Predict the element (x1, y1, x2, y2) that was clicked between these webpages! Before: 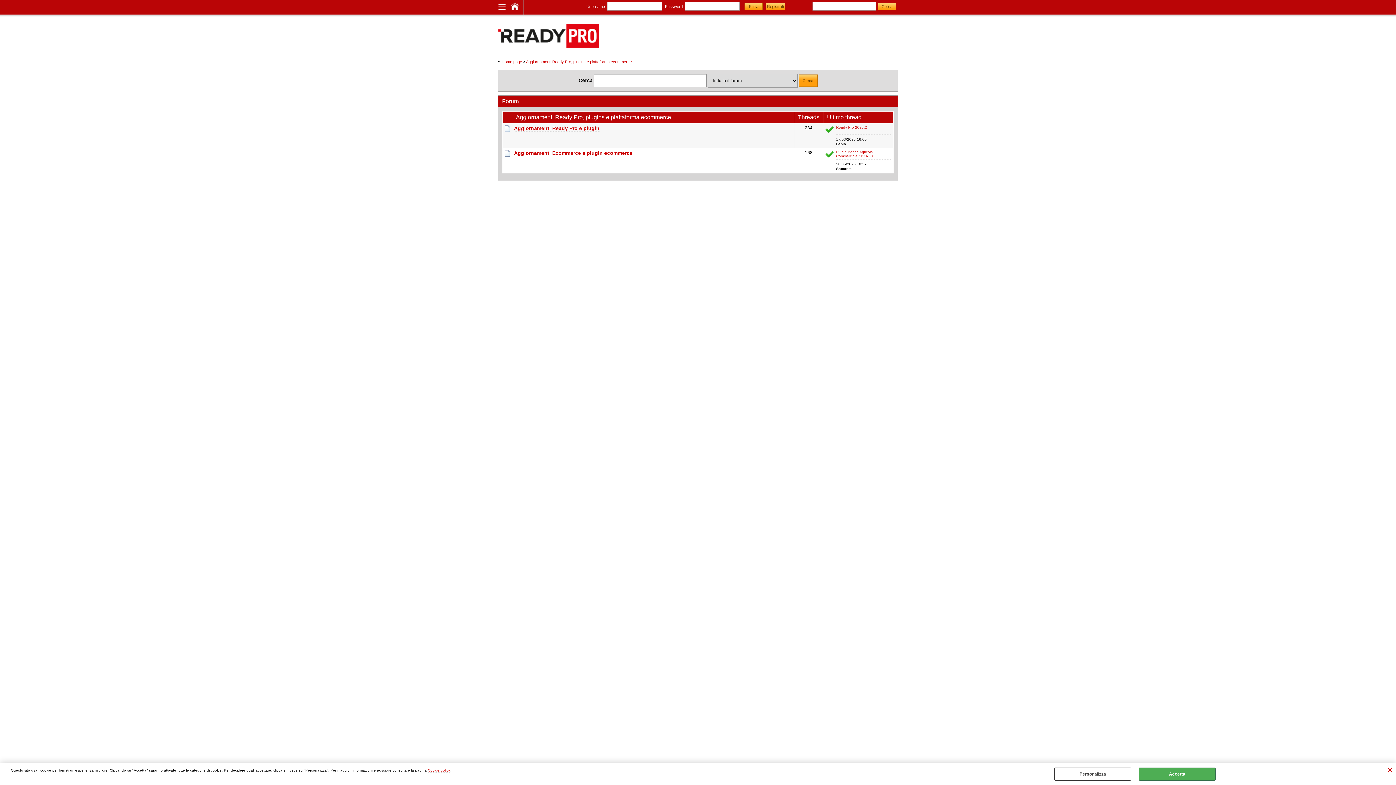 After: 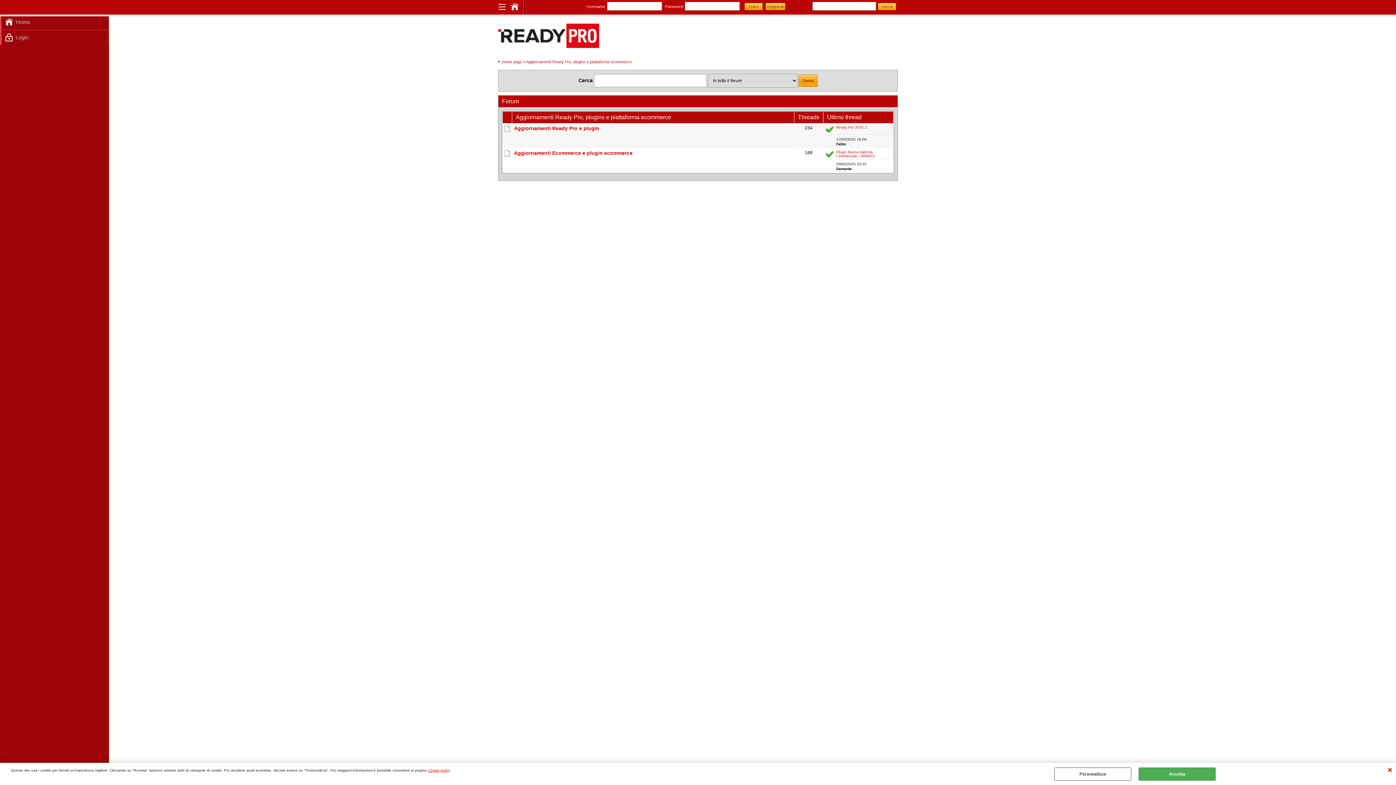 Action: bbox: (498, 0, 510, 14)